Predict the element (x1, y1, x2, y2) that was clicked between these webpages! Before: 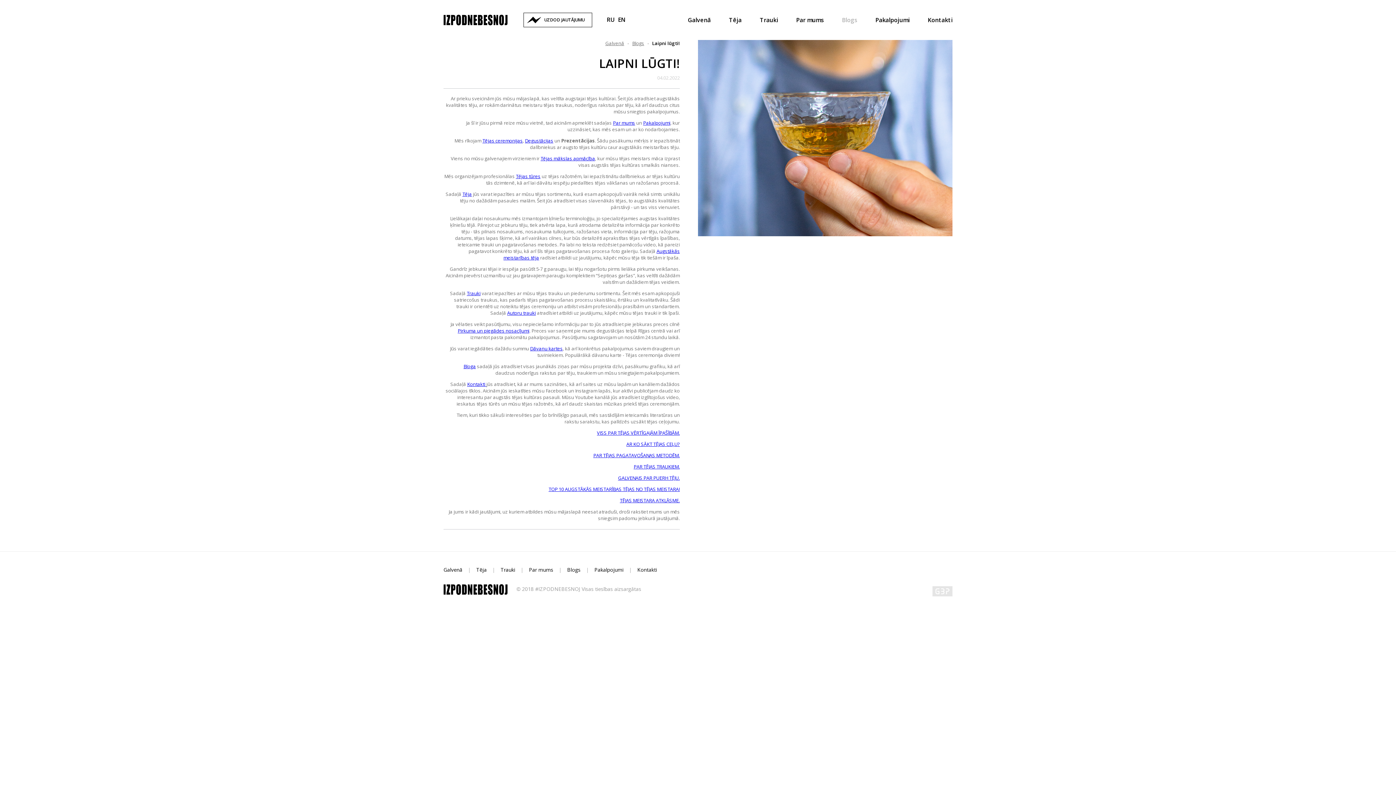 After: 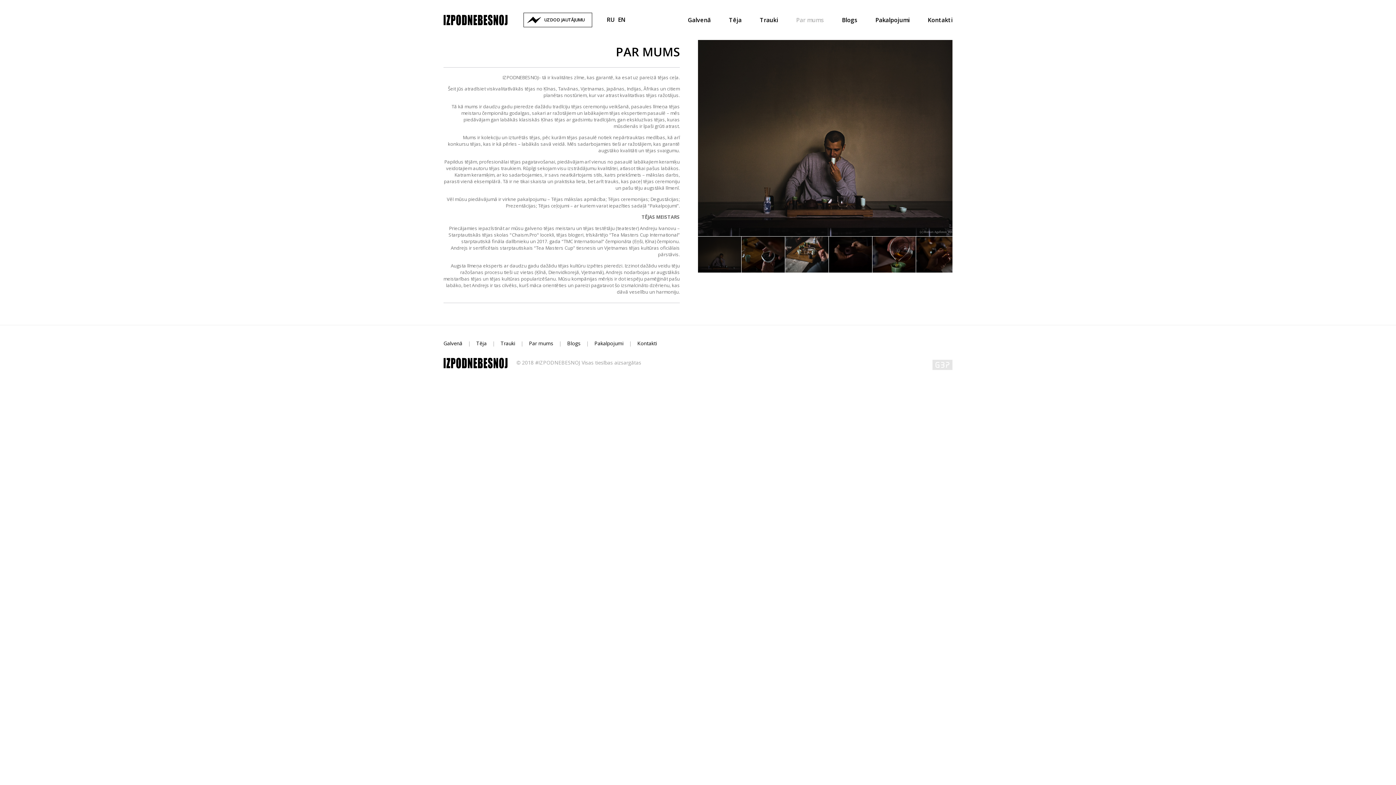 Action: bbox: (613, 119, 635, 126) label: Par mums